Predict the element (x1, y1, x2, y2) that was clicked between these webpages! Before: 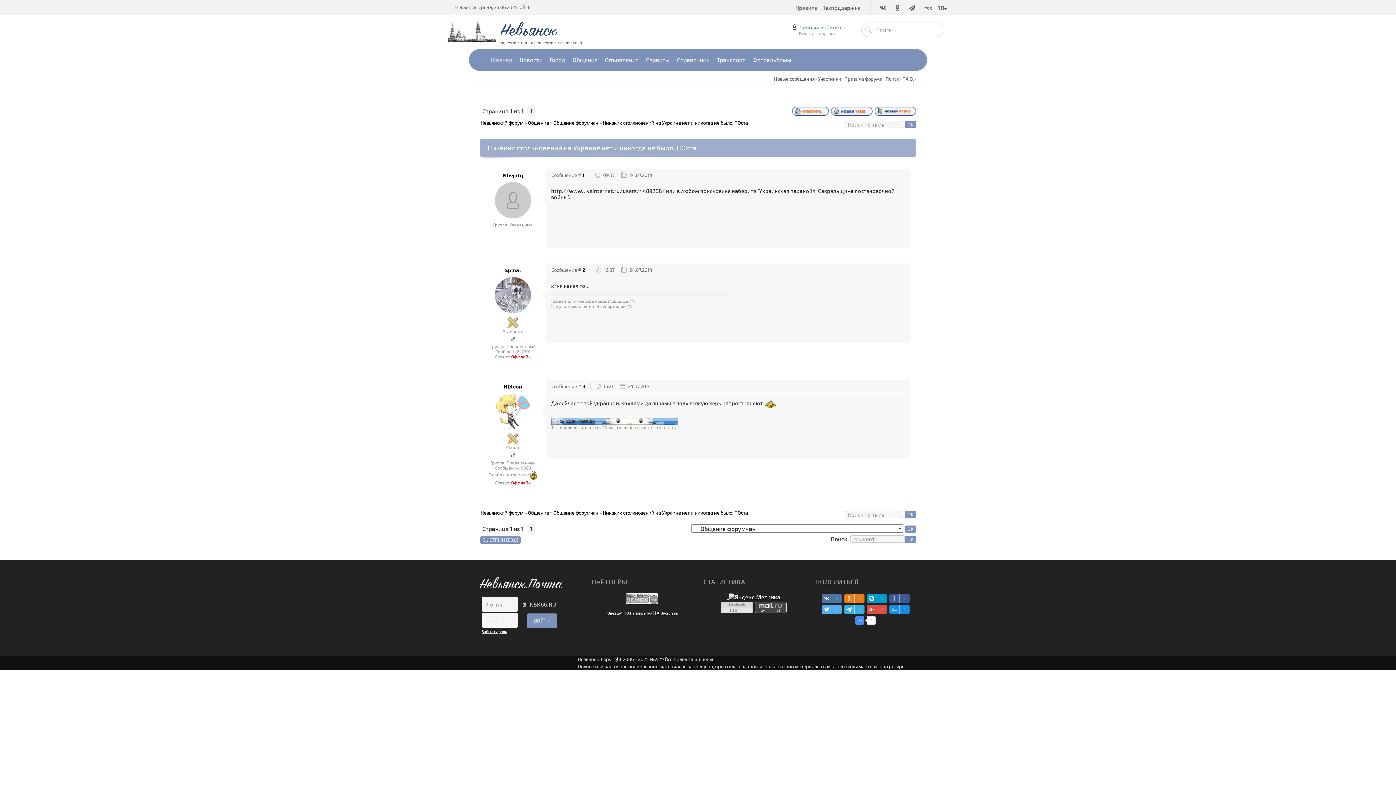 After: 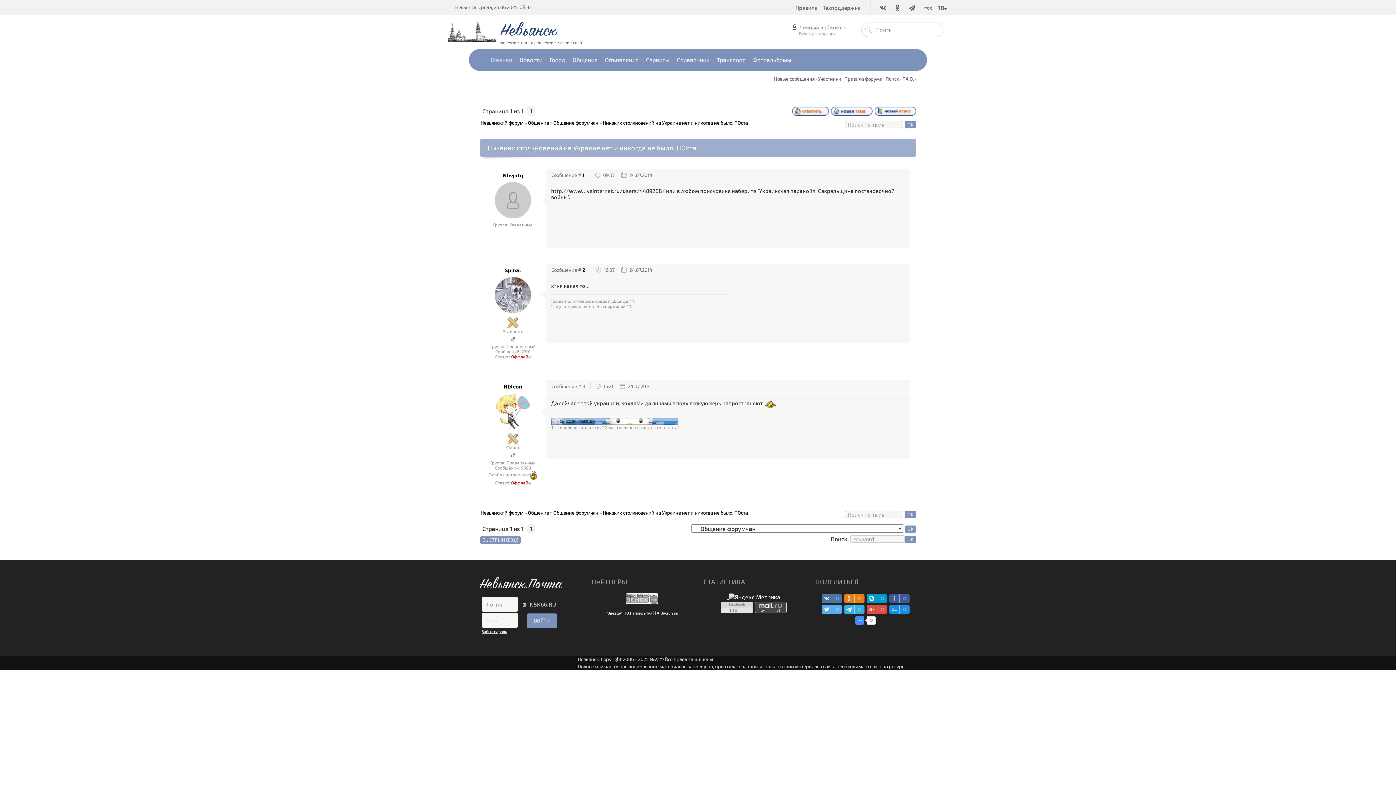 Action: label: 3 bbox: (582, 383, 585, 389)